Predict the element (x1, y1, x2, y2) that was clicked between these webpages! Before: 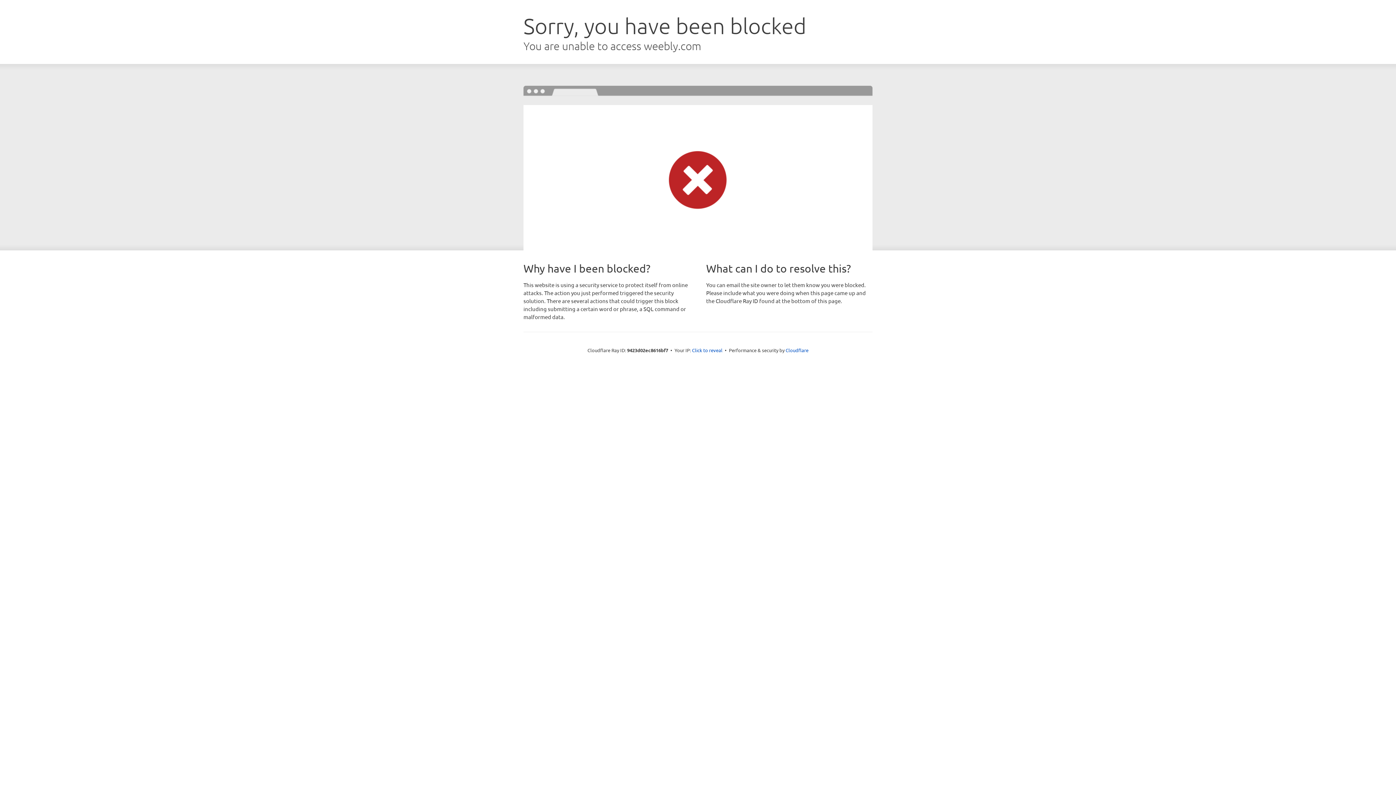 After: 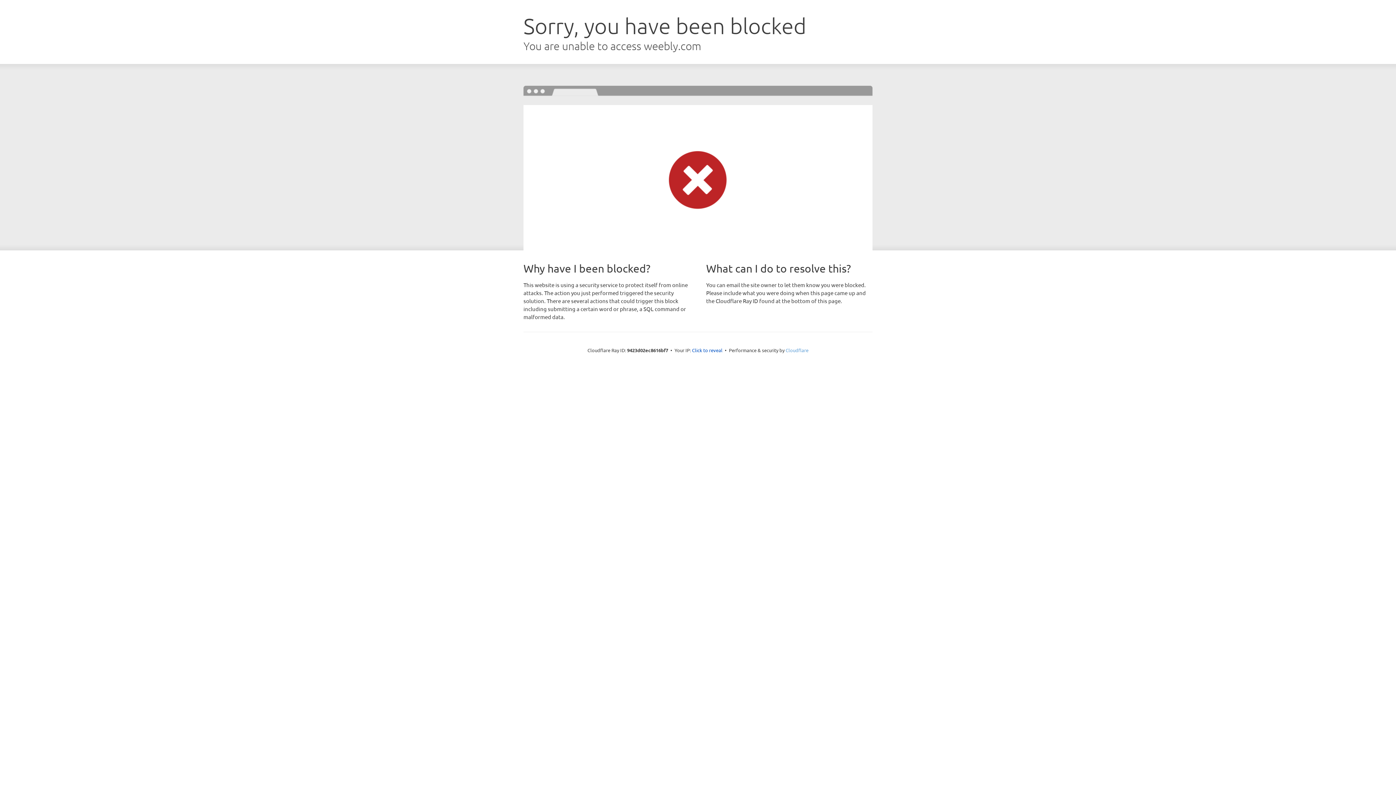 Action: bbox: (785, 347, 808, 353) label: Cloudflare